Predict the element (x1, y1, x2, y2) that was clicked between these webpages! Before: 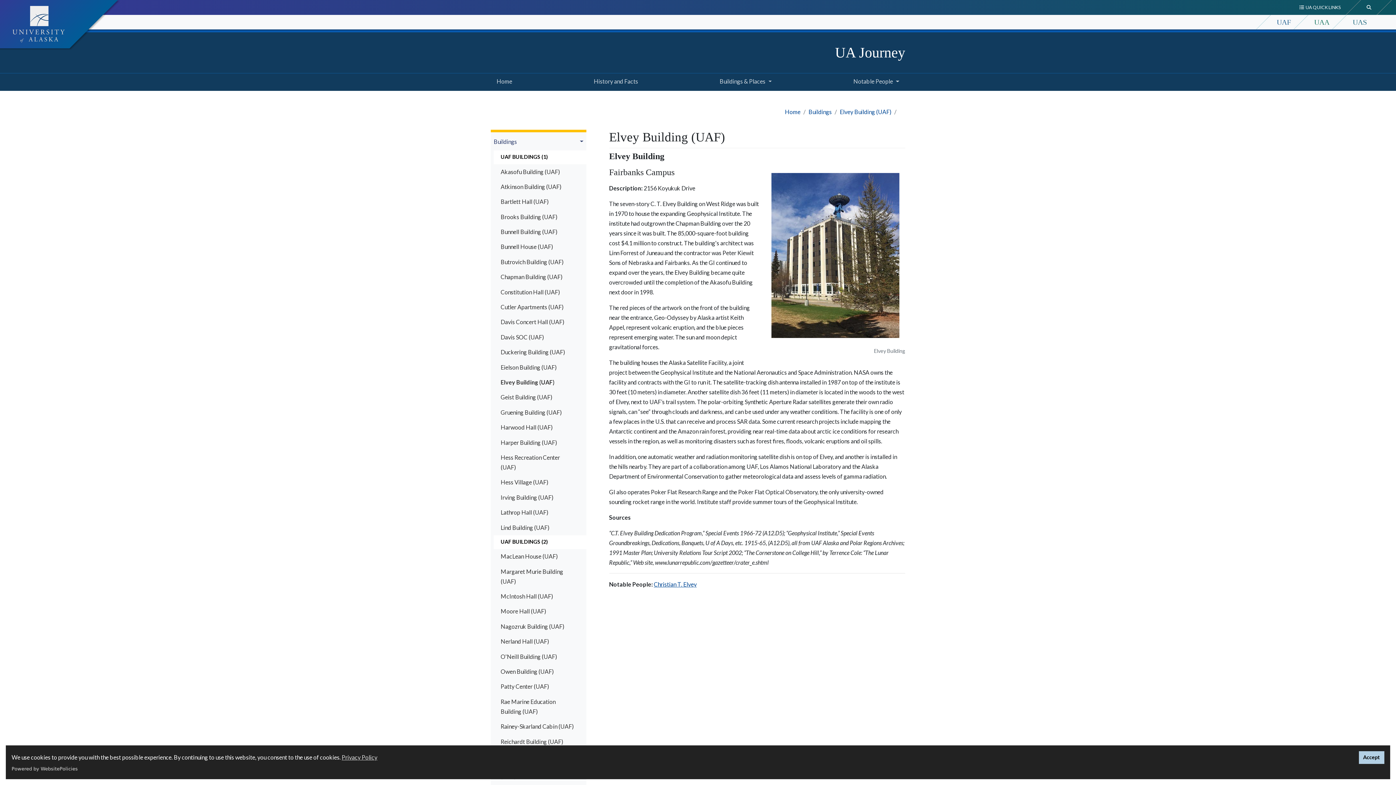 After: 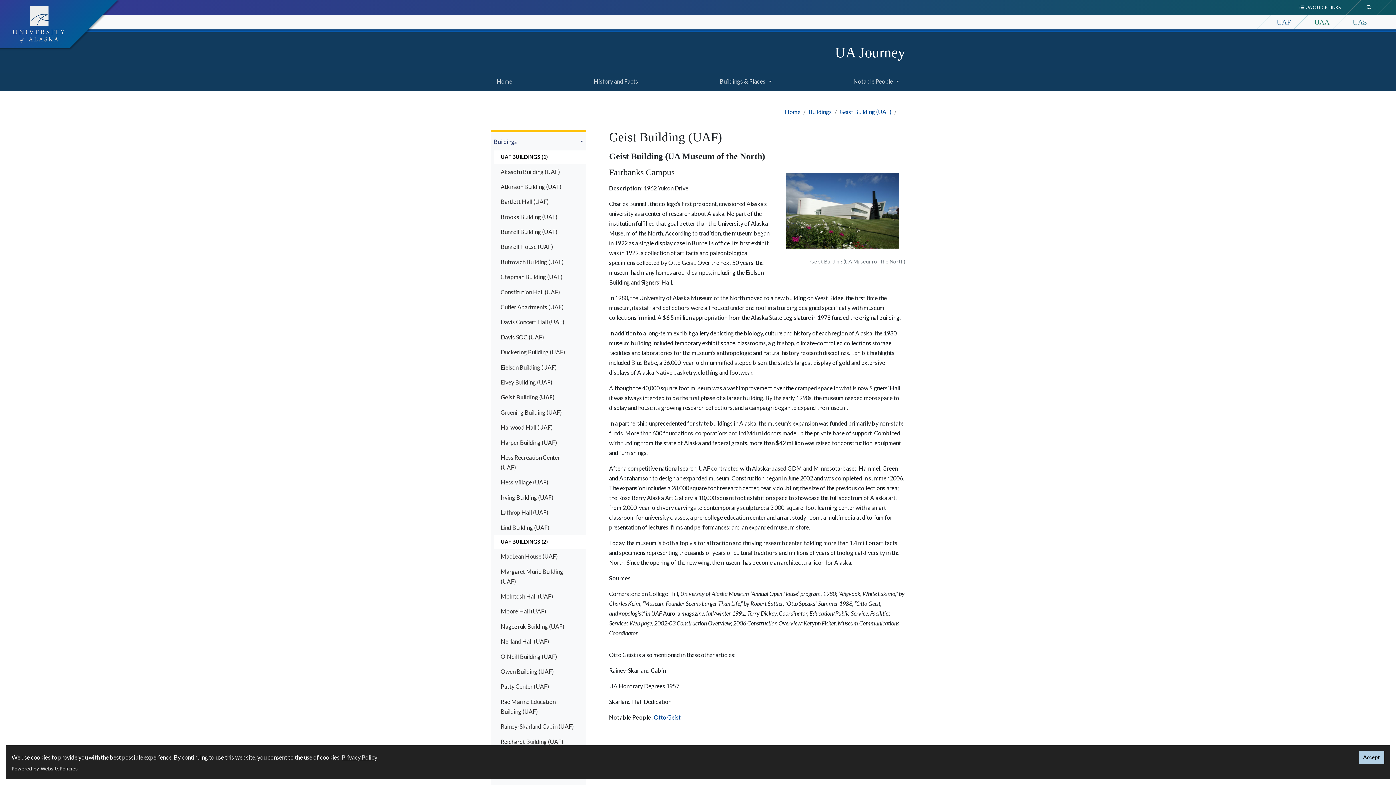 Action: label: Geist Building (UAF) bbox: (493, 390, 576, 405)